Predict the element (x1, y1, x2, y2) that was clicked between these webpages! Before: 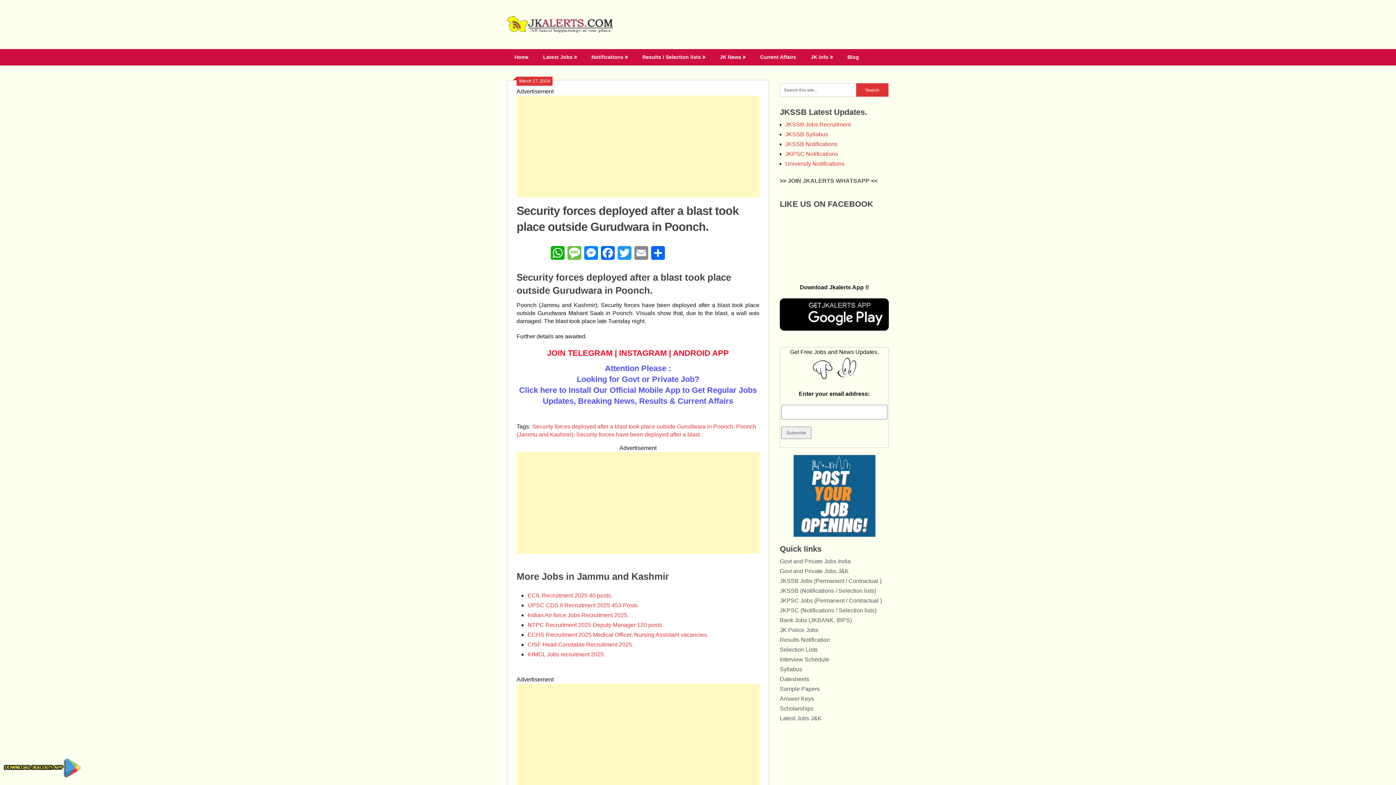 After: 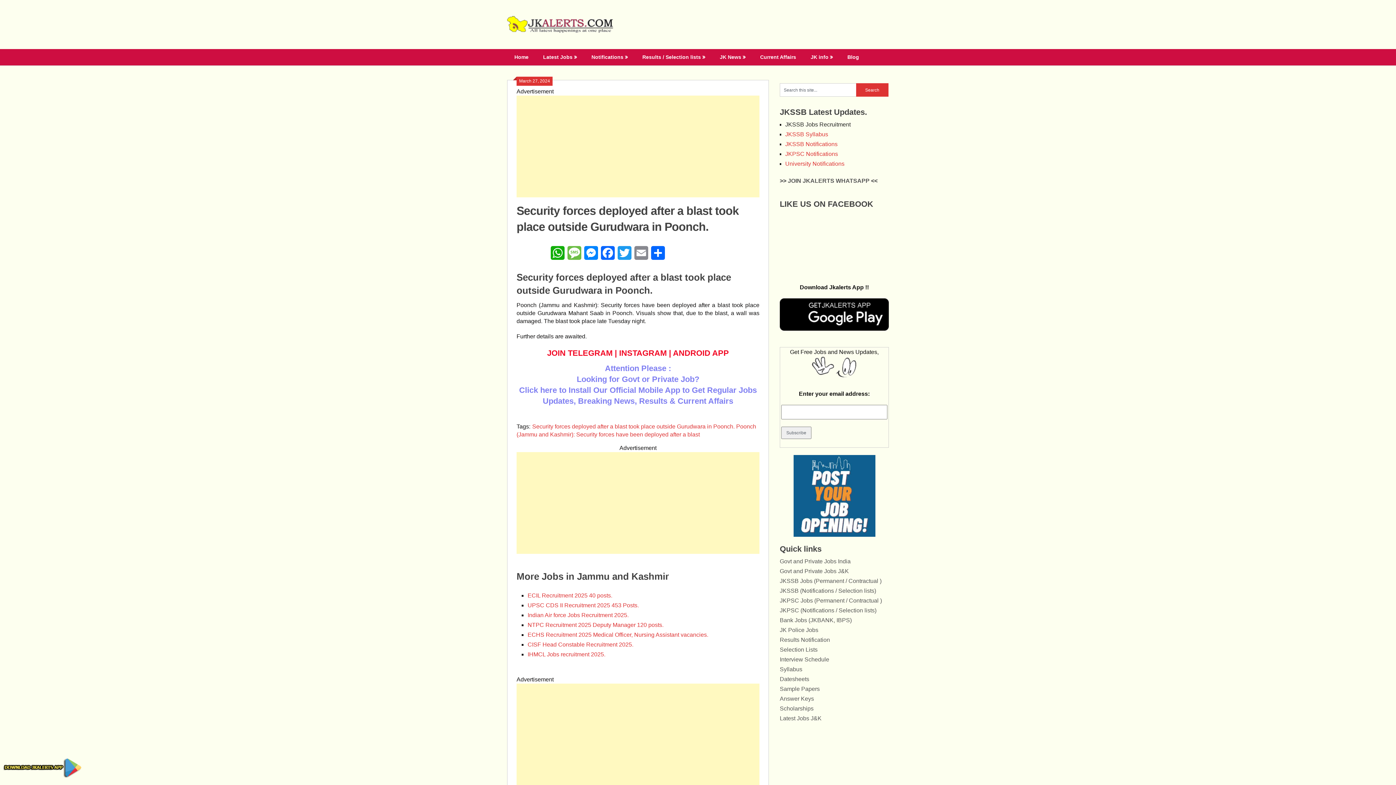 Action: label: JKSSB Jobs Recruitment bbox: (785, 121, 850, 127)